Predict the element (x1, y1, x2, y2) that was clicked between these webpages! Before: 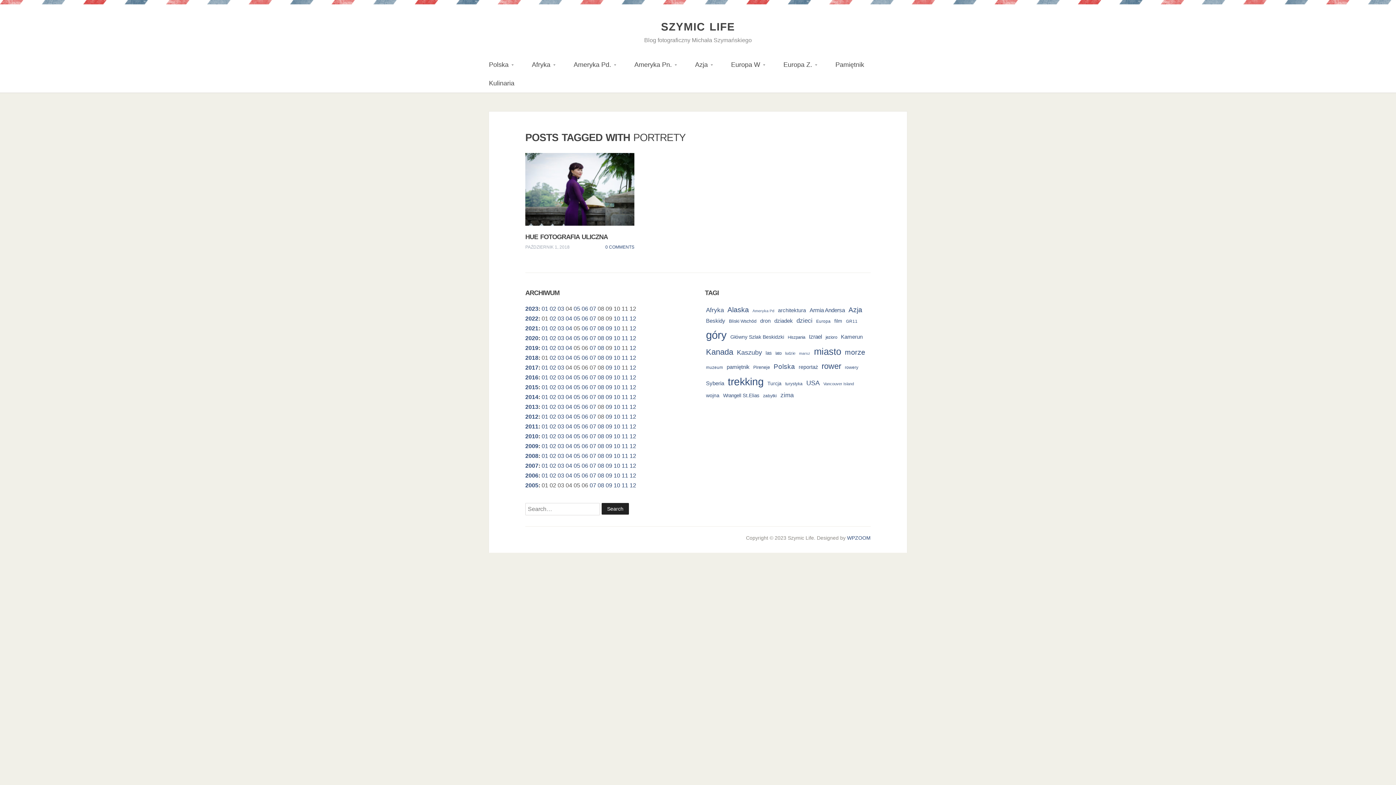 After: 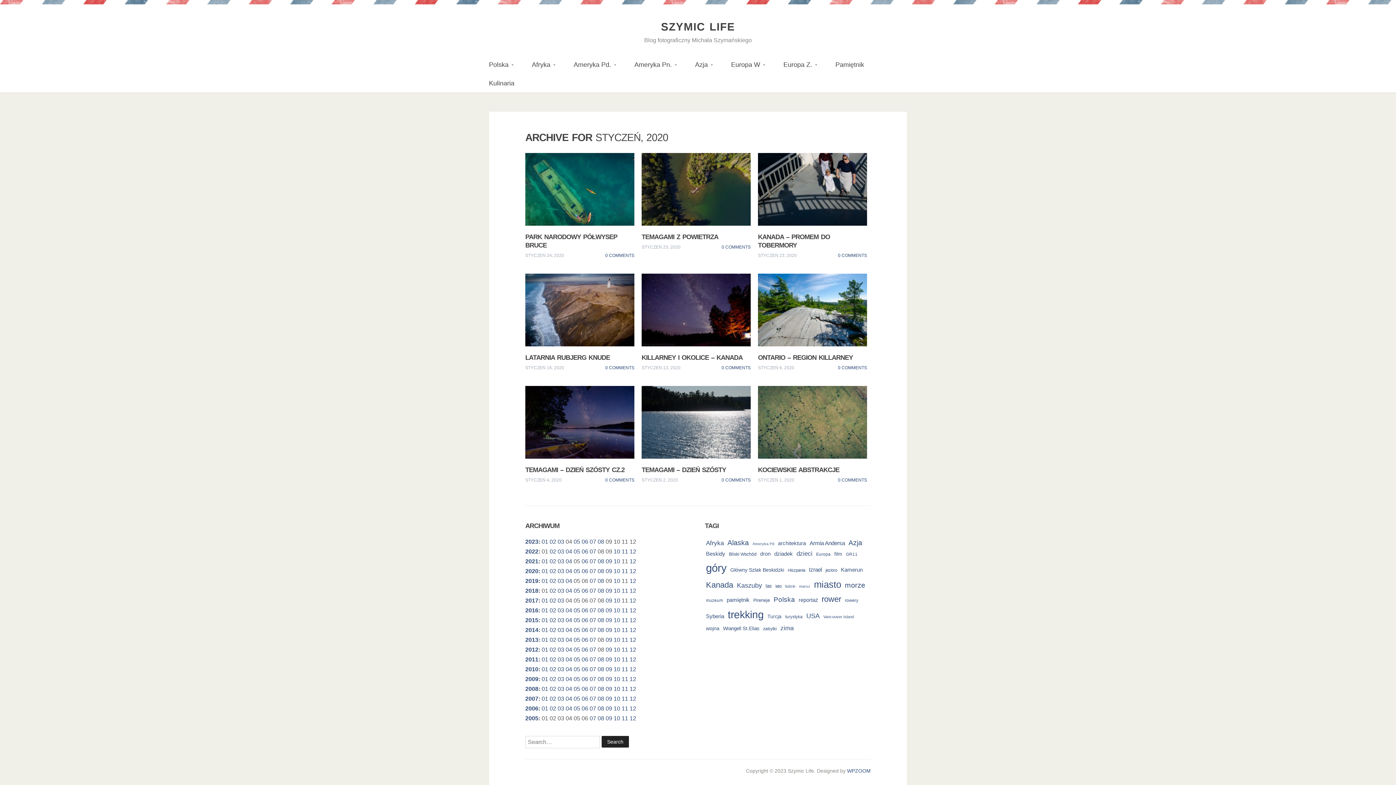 Action: bbox: (541, 335, 548, 341) label: 01